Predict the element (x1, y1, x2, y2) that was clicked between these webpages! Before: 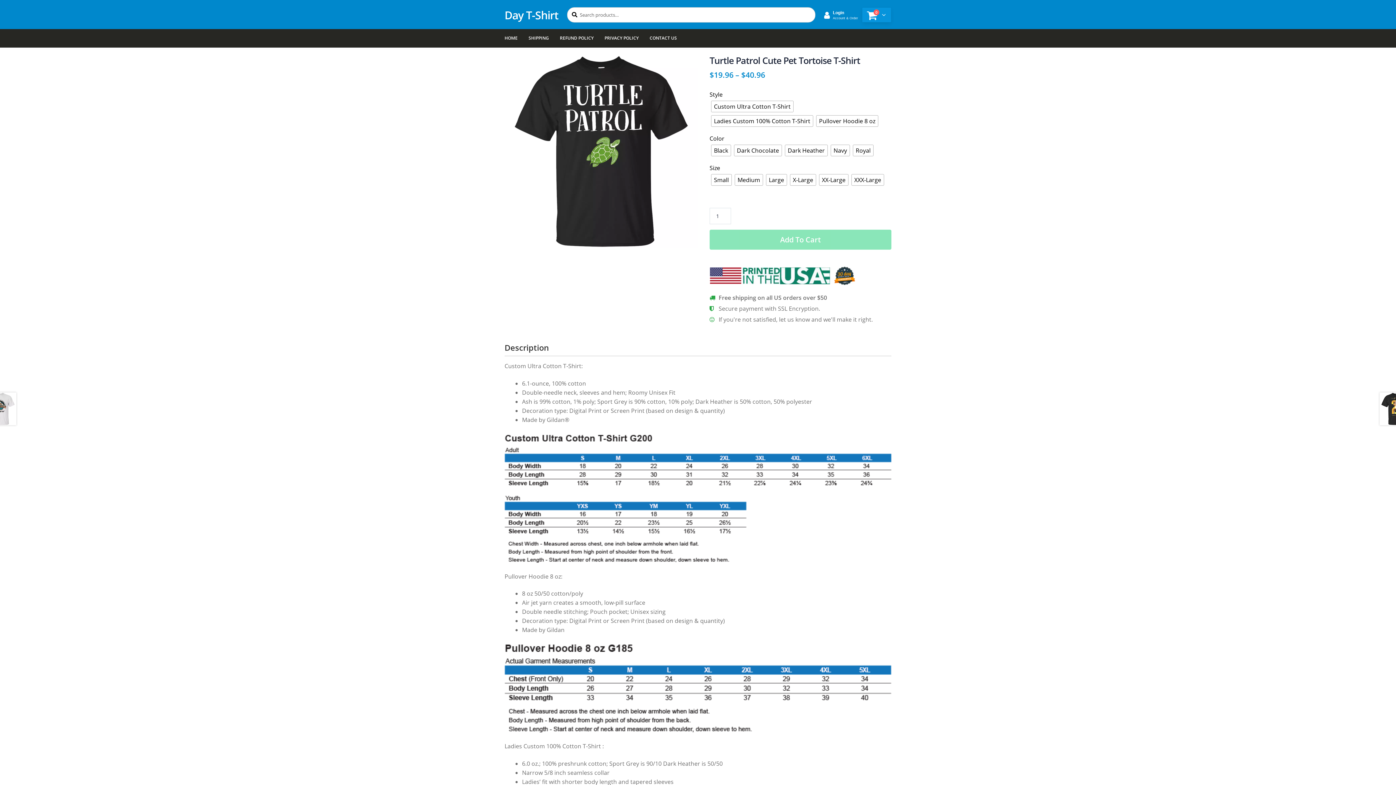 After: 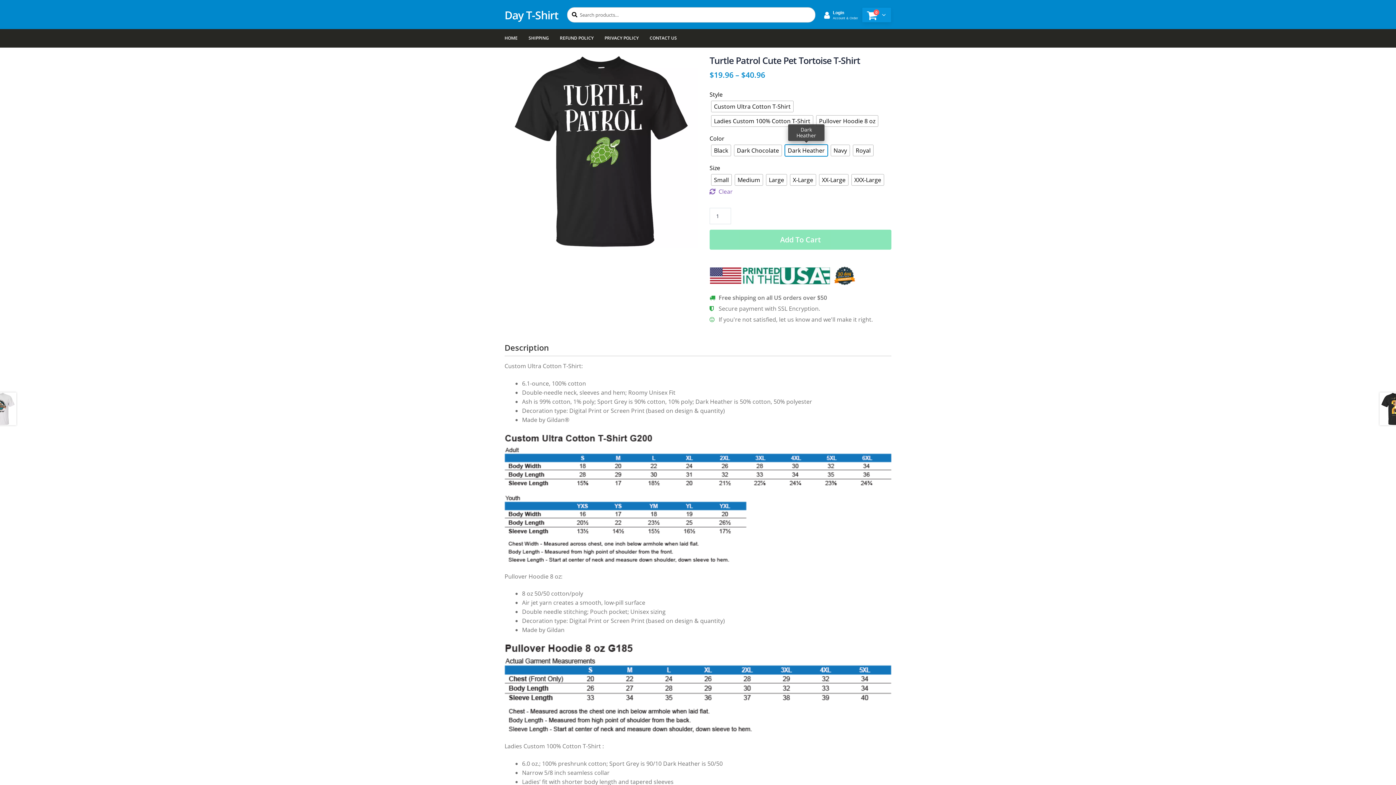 Action: label: Dark Heather bbox: (785, 145, 827, 156)